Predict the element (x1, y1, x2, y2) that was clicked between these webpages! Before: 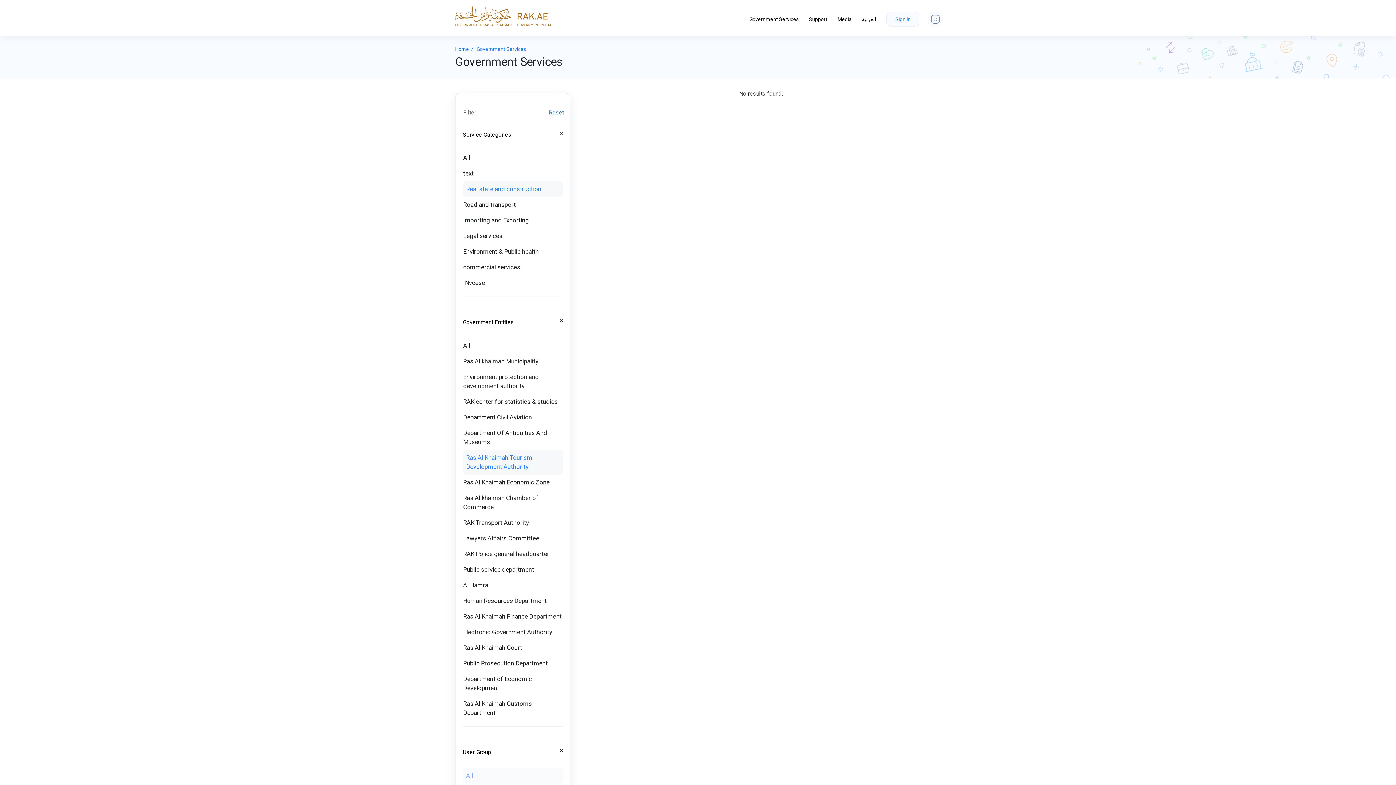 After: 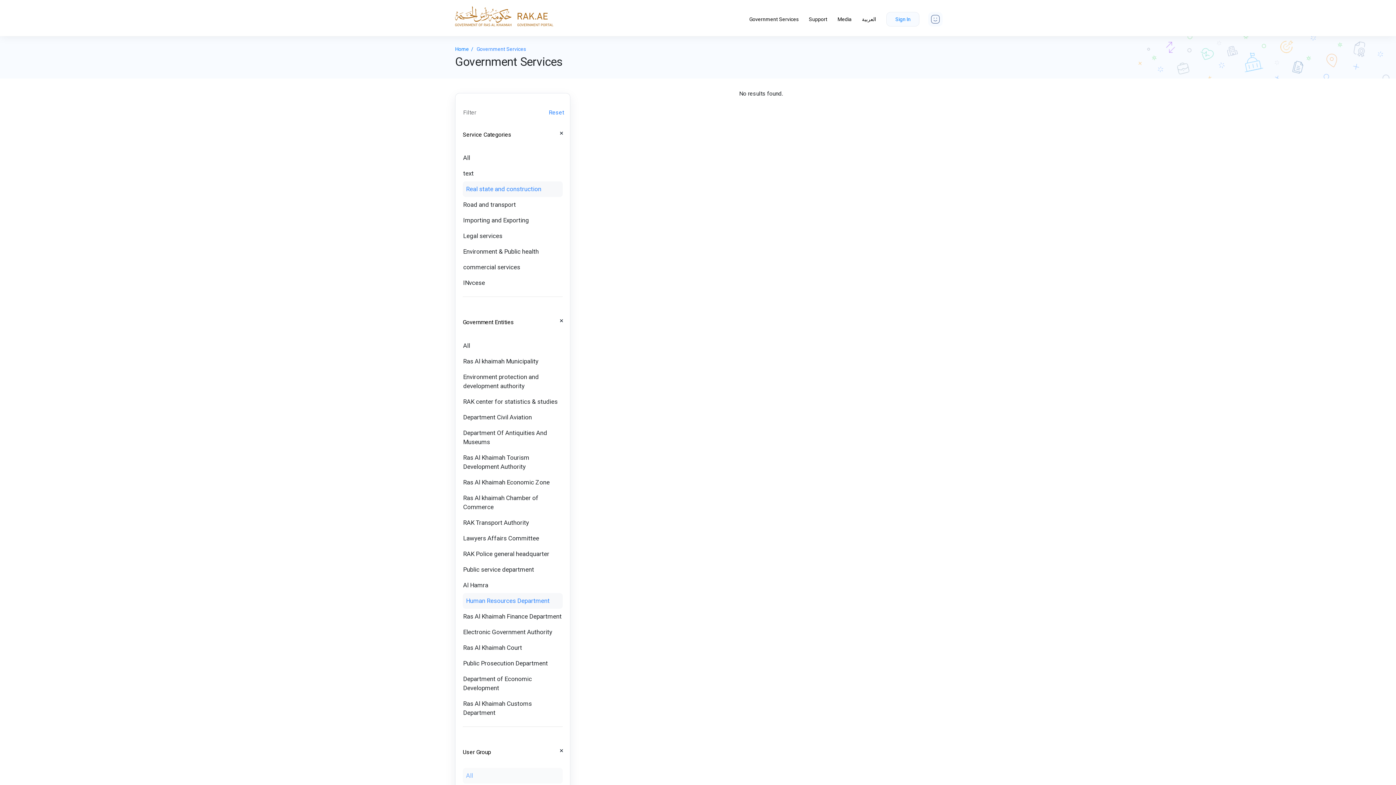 Action: bbox: (462, 593, 562, 609) label: Human Resources Department